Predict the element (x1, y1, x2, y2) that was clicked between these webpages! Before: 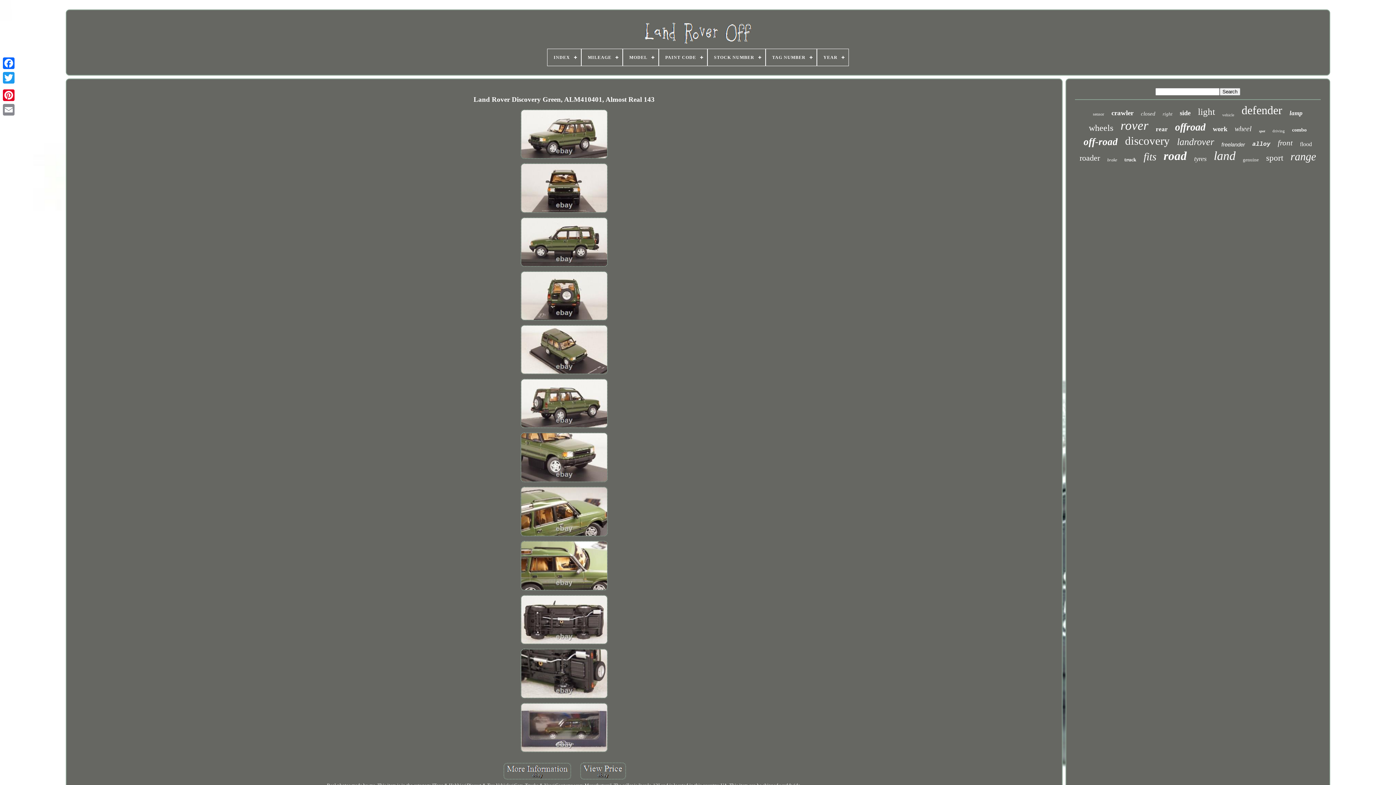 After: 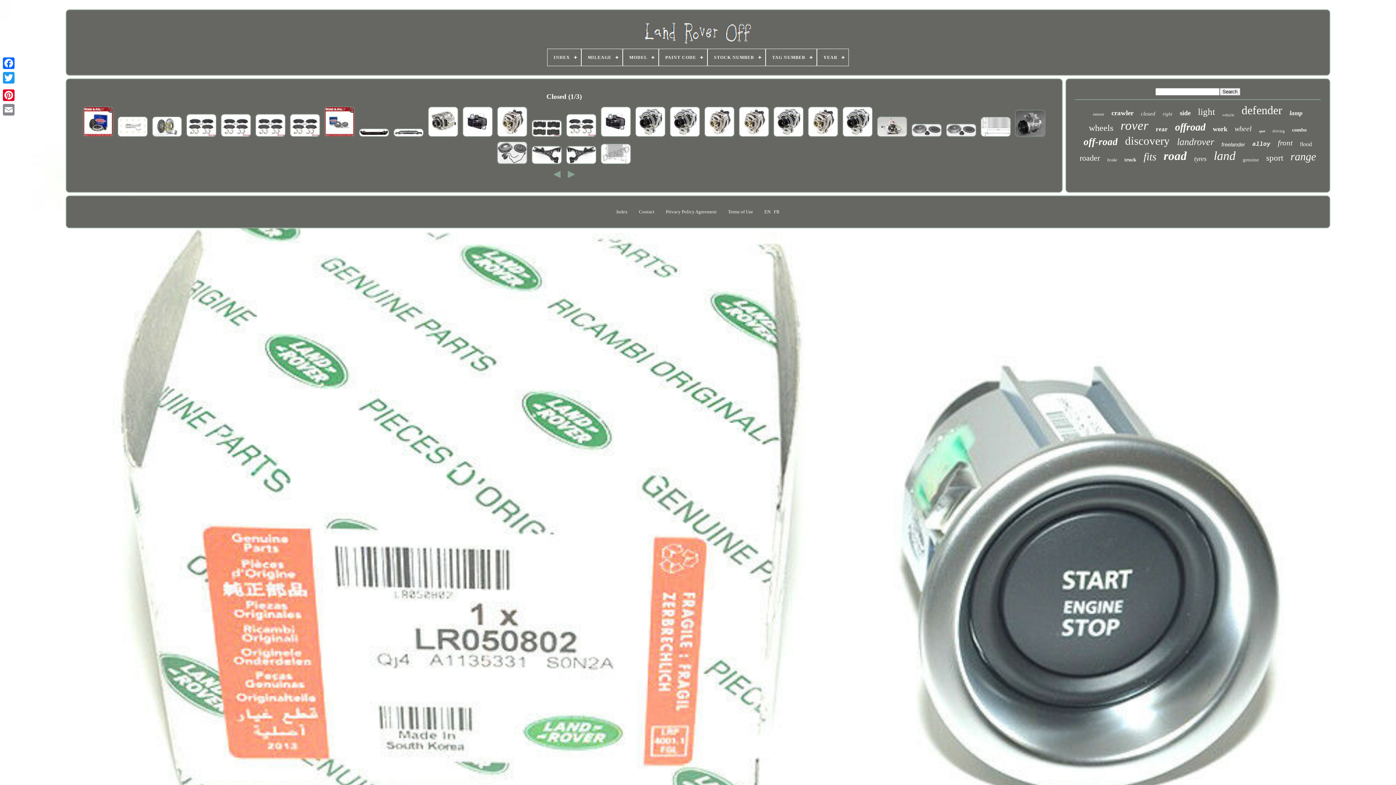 Action: bbox: (1141, 110, 1155, 117) label: closed